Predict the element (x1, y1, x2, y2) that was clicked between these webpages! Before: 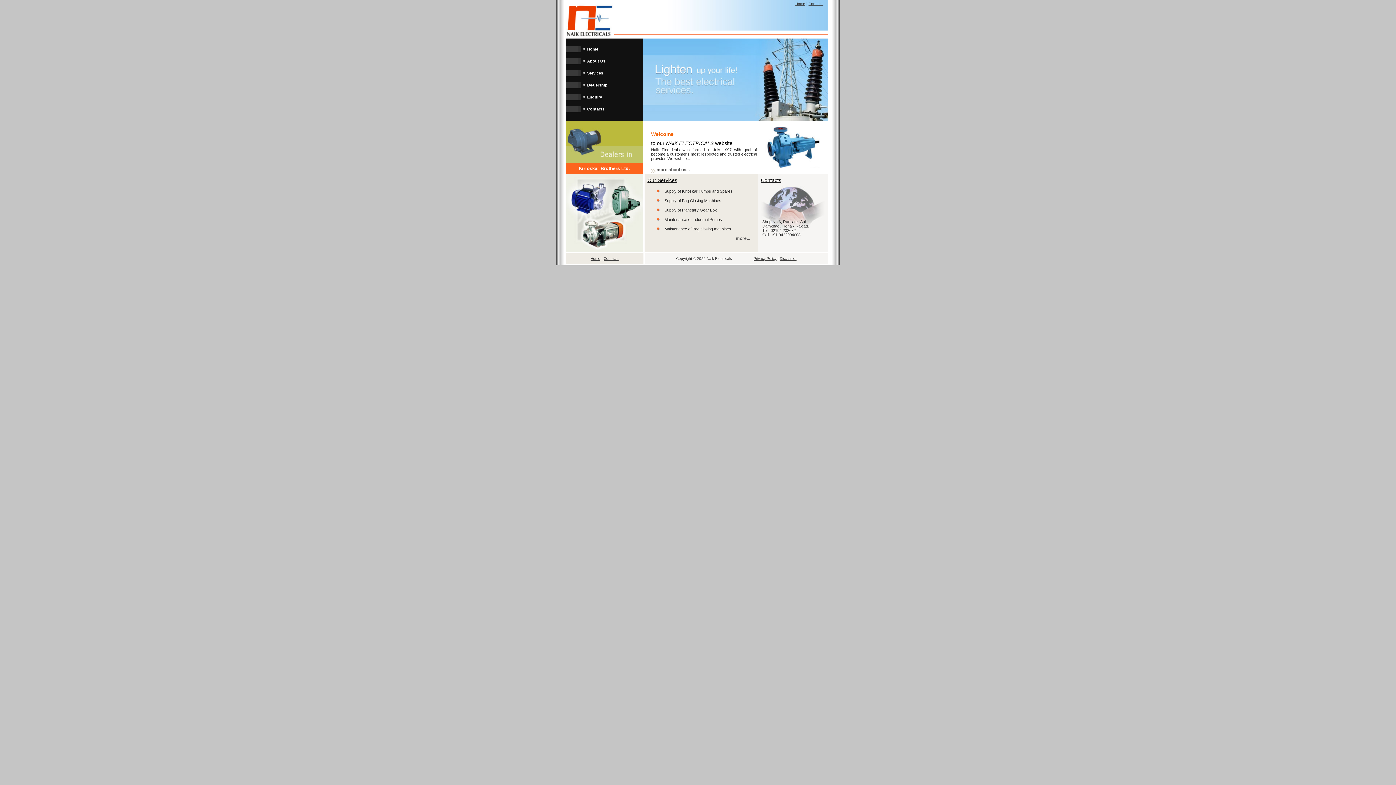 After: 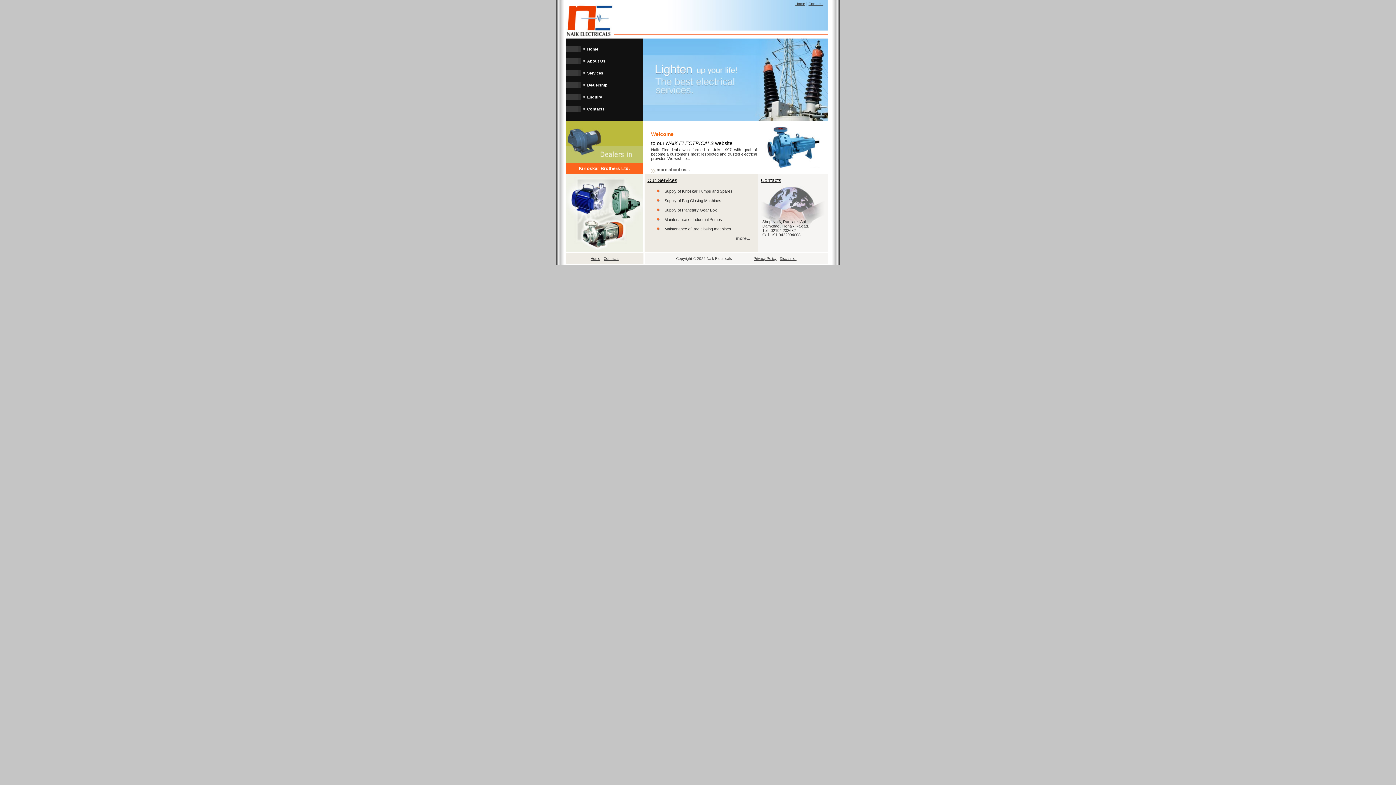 Action: label: Home bbox: (587, 46, 598, 51)